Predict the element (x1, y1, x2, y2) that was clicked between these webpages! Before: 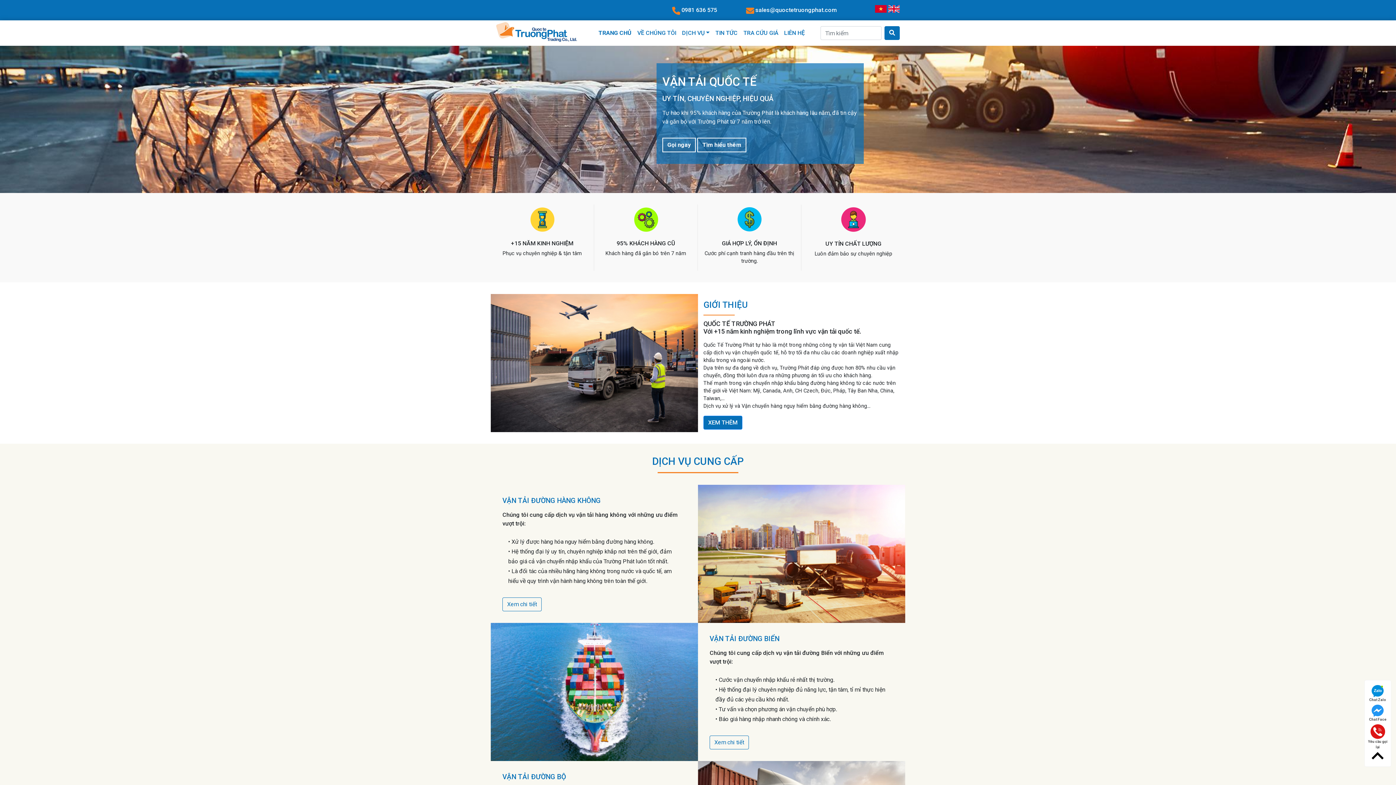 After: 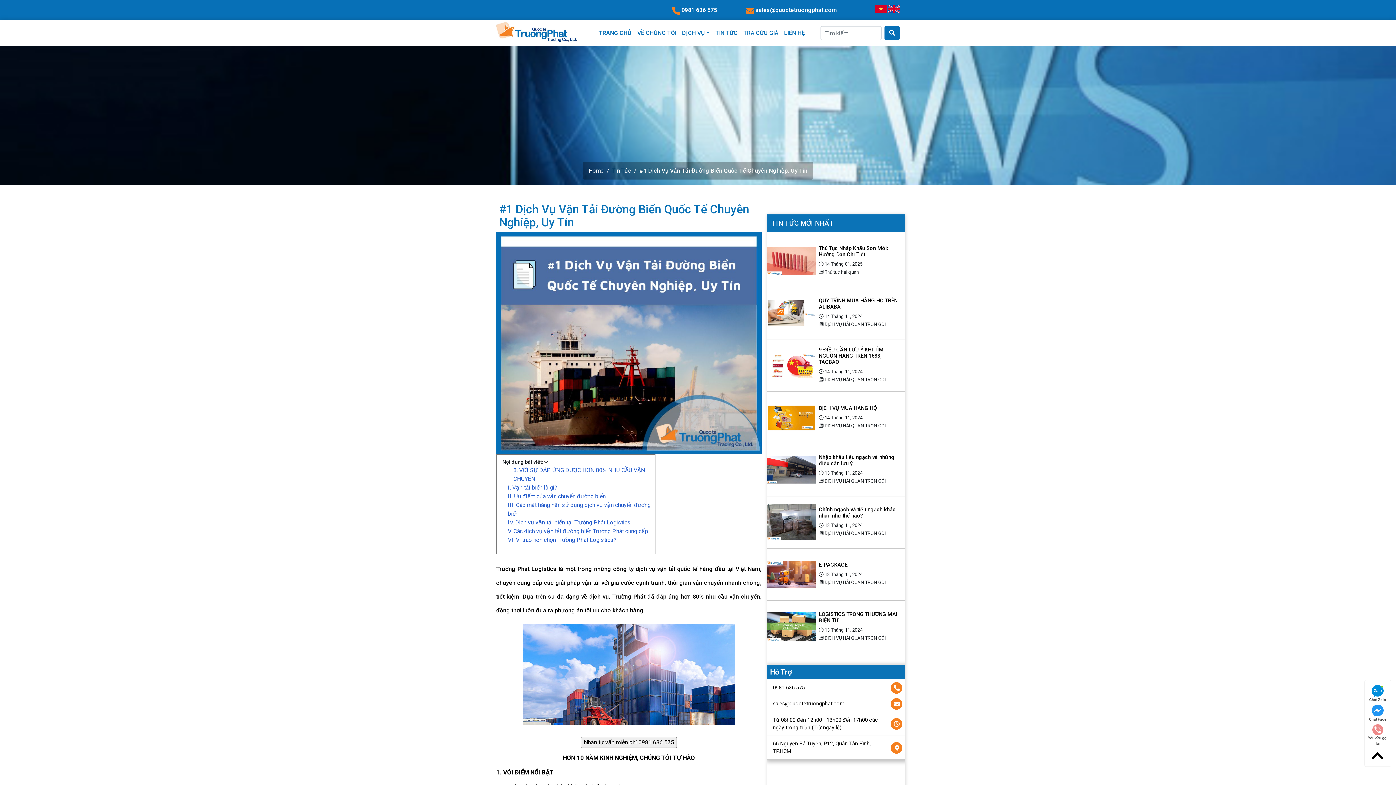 Action: bbox: (490, 623, 698, 761)